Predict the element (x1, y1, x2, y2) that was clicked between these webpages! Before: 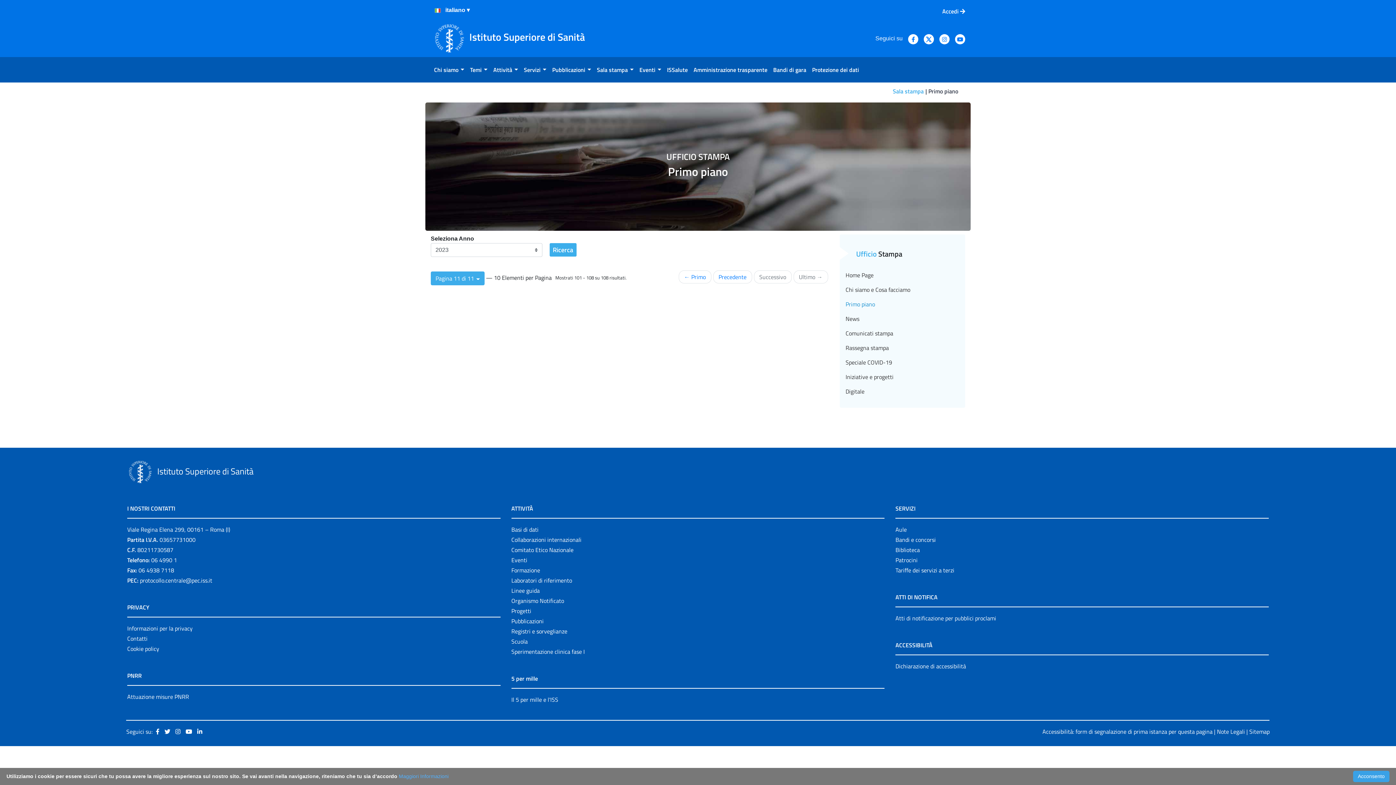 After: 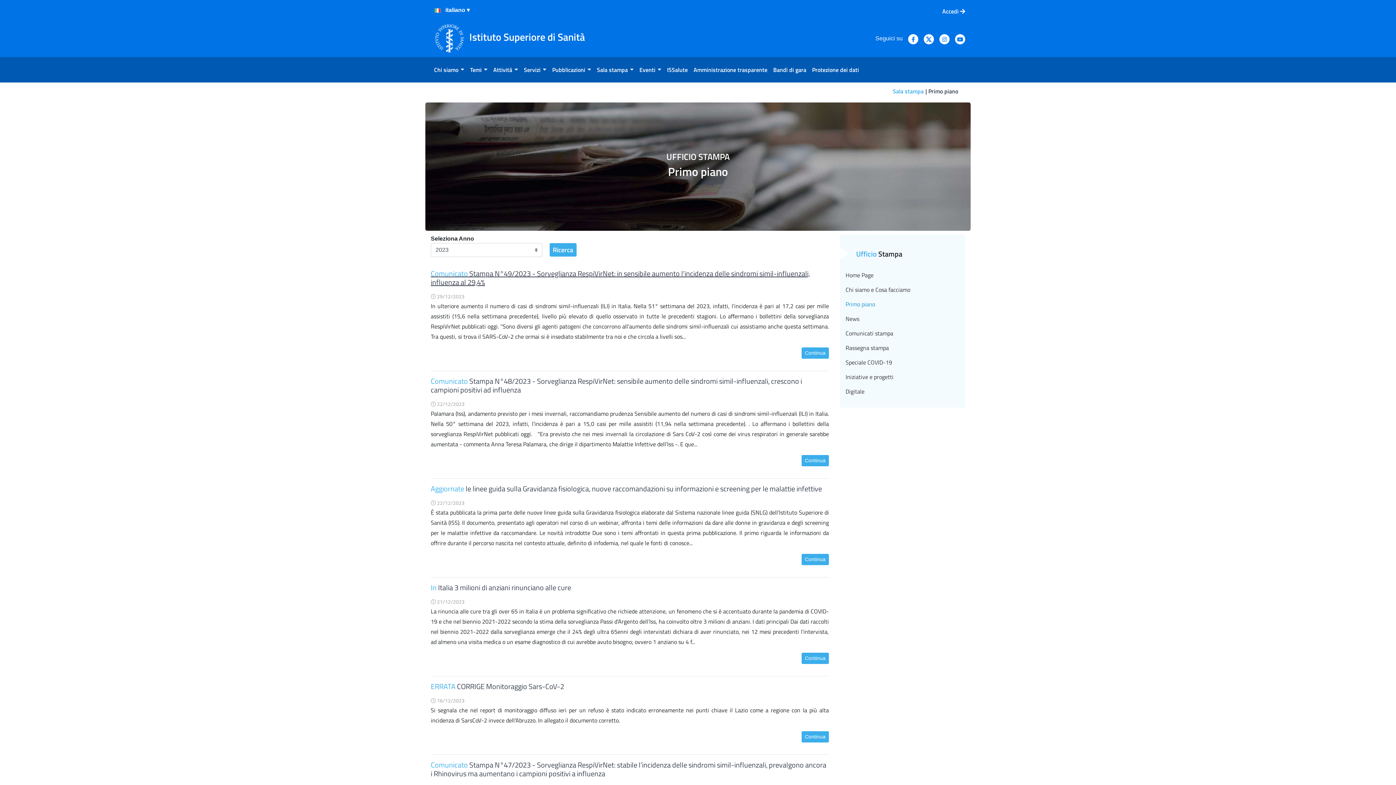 Action: bbox: (678, 270, 711, 283) label: ← Primo